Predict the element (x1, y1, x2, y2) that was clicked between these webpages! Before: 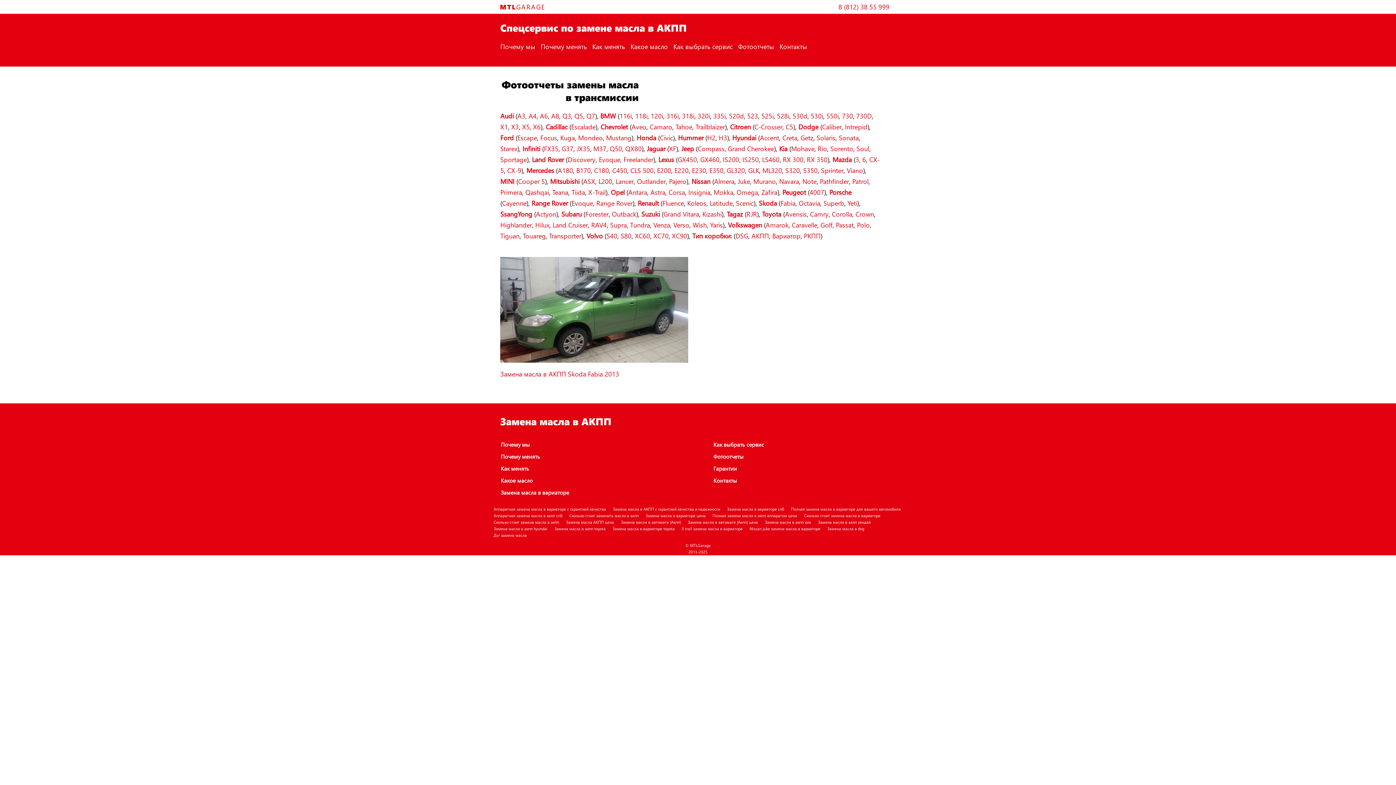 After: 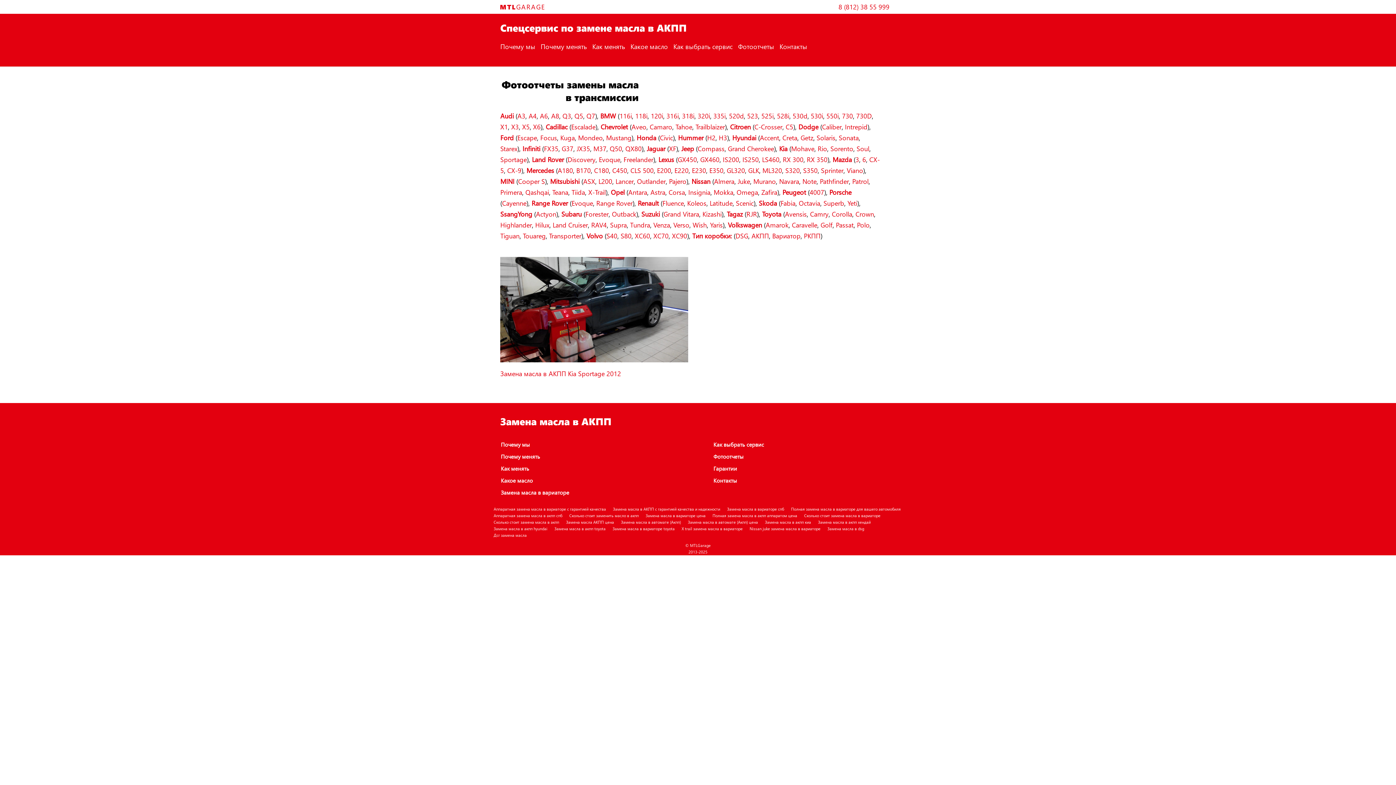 Action: bbox: (500, 154, 526, 164) label: Sportage